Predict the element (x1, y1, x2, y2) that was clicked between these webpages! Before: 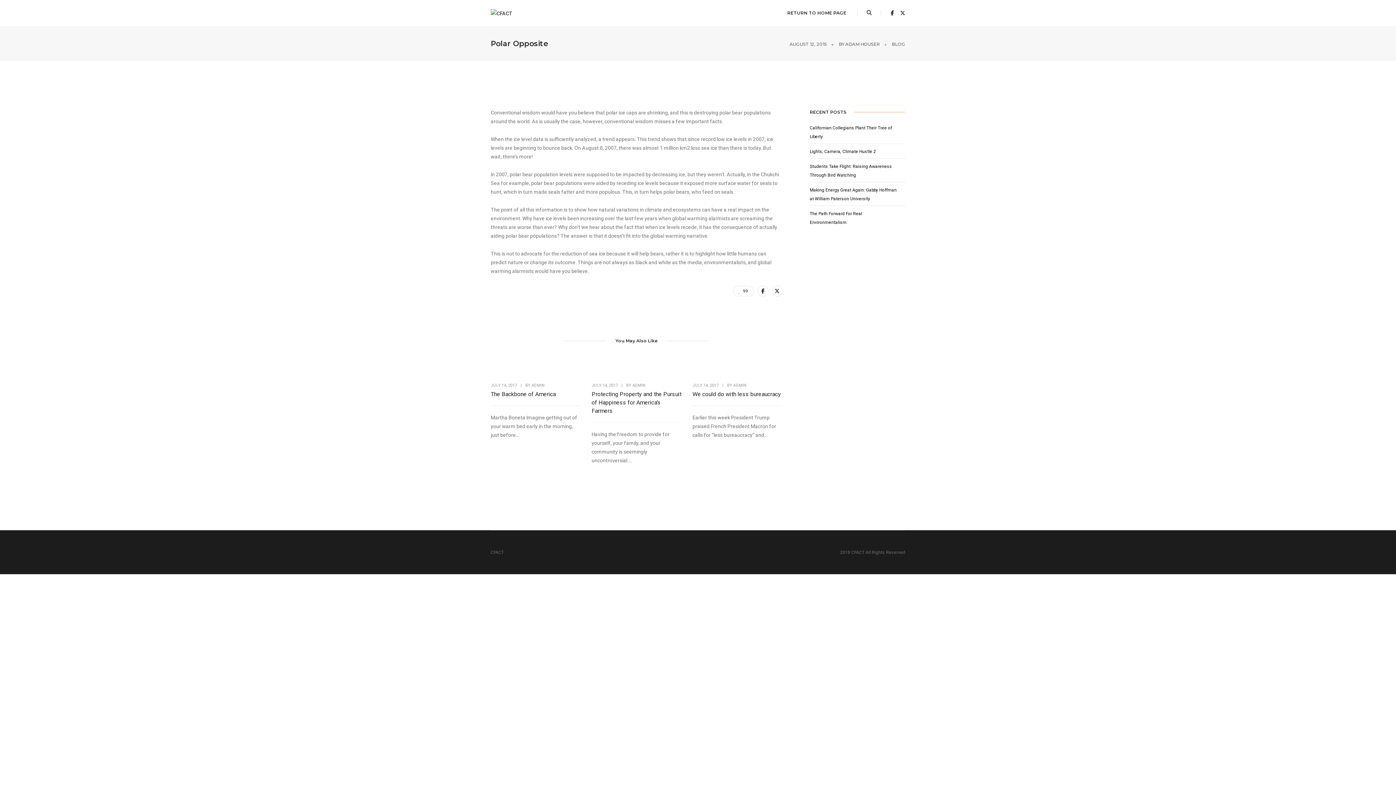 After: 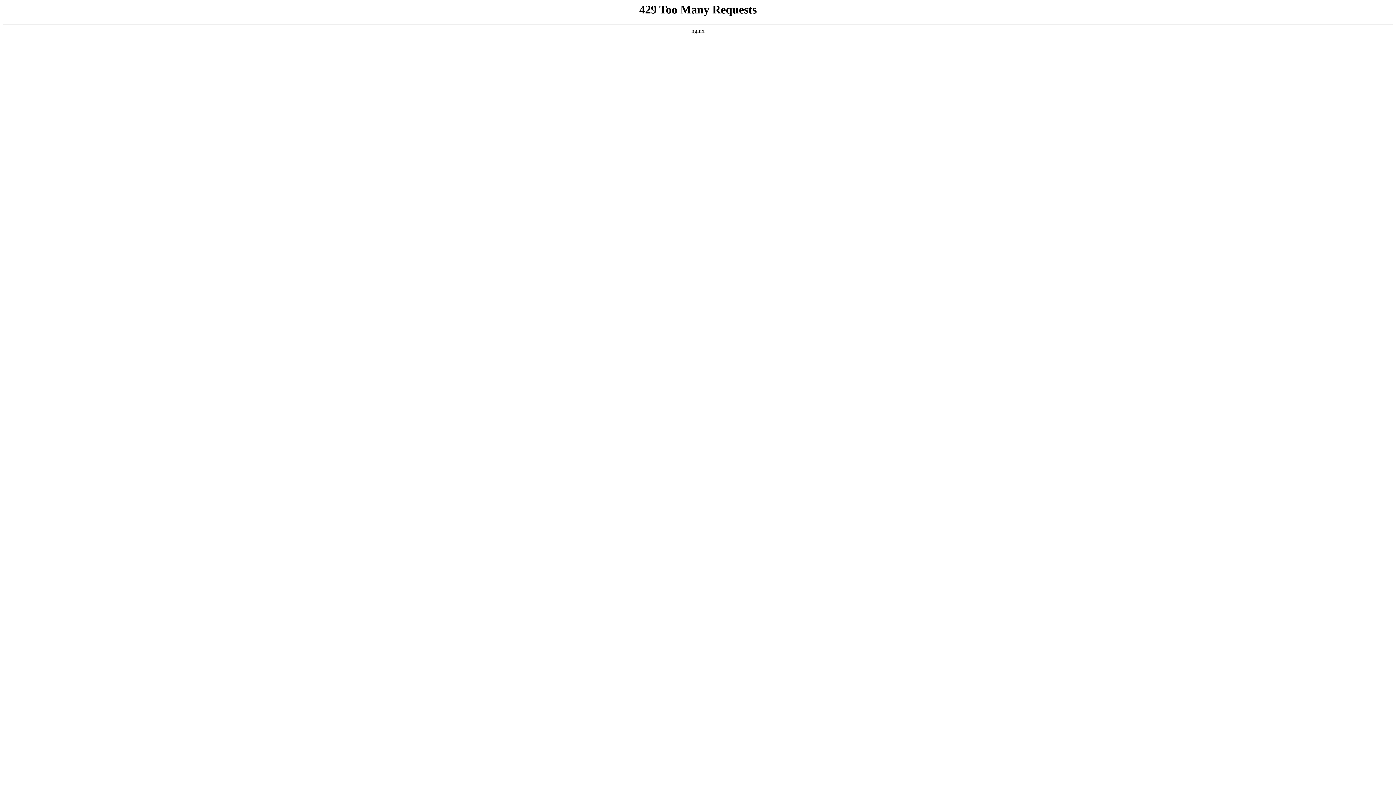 Action: bbox: (531, 383, 544, 388) label: ADMIN